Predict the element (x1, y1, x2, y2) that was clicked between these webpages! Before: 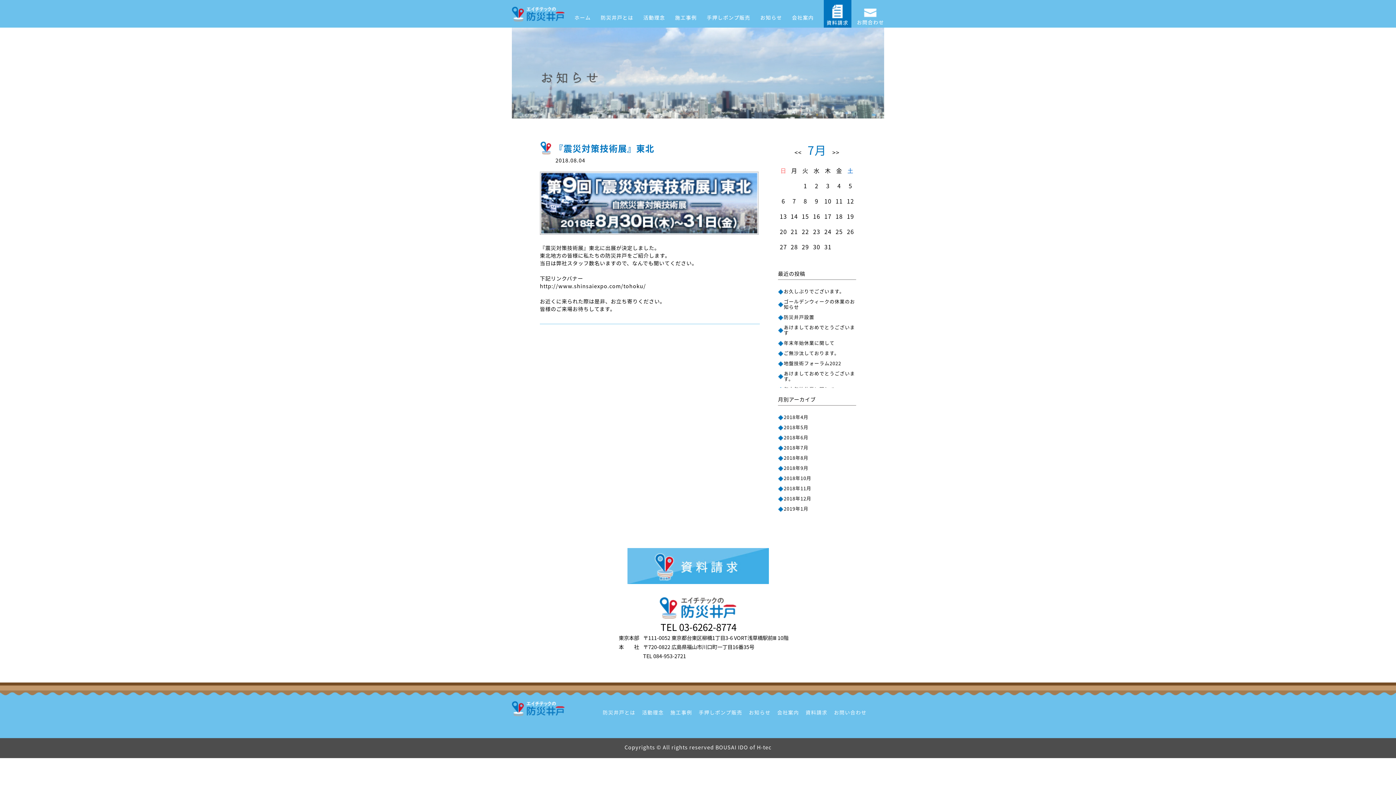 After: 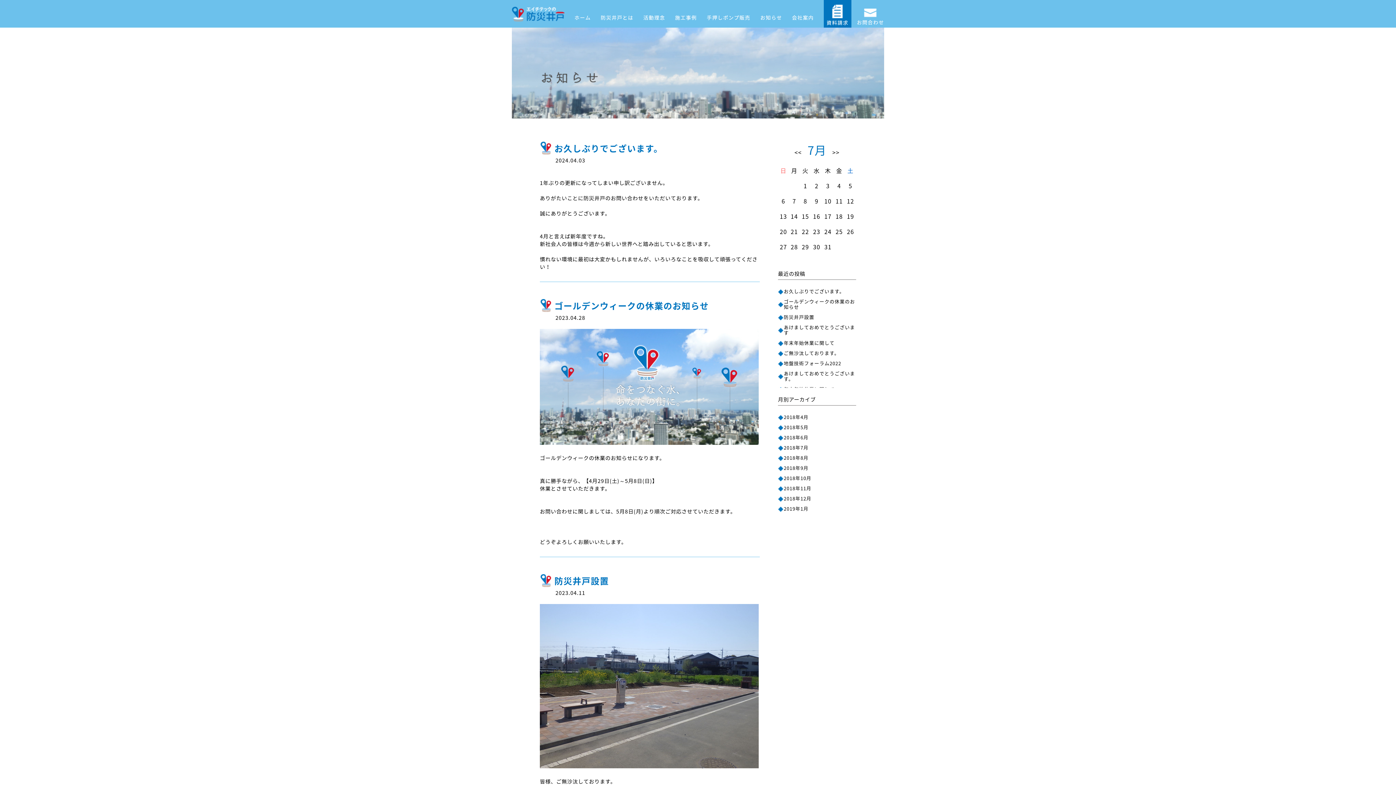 Action: bbox: (760, 0, 787, 22) label: お知らせ